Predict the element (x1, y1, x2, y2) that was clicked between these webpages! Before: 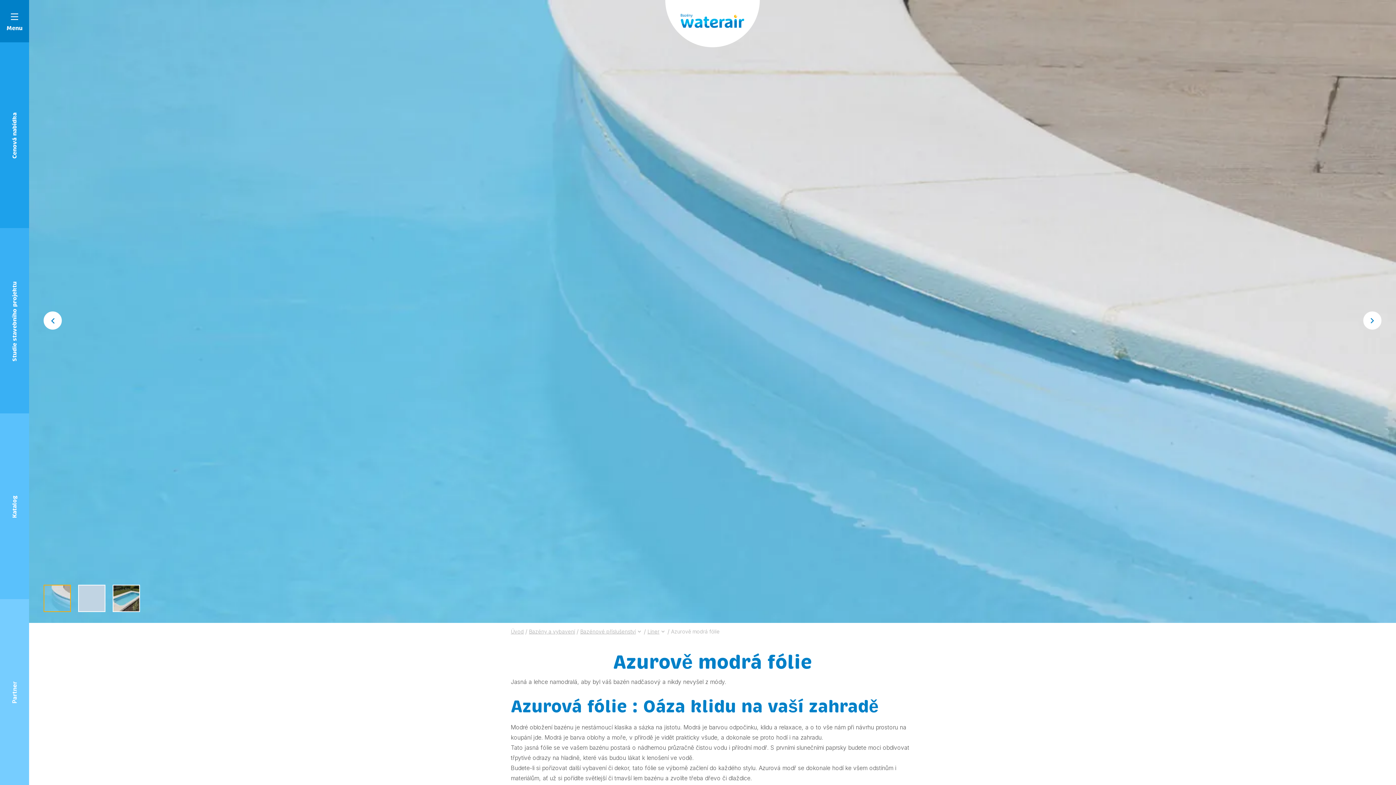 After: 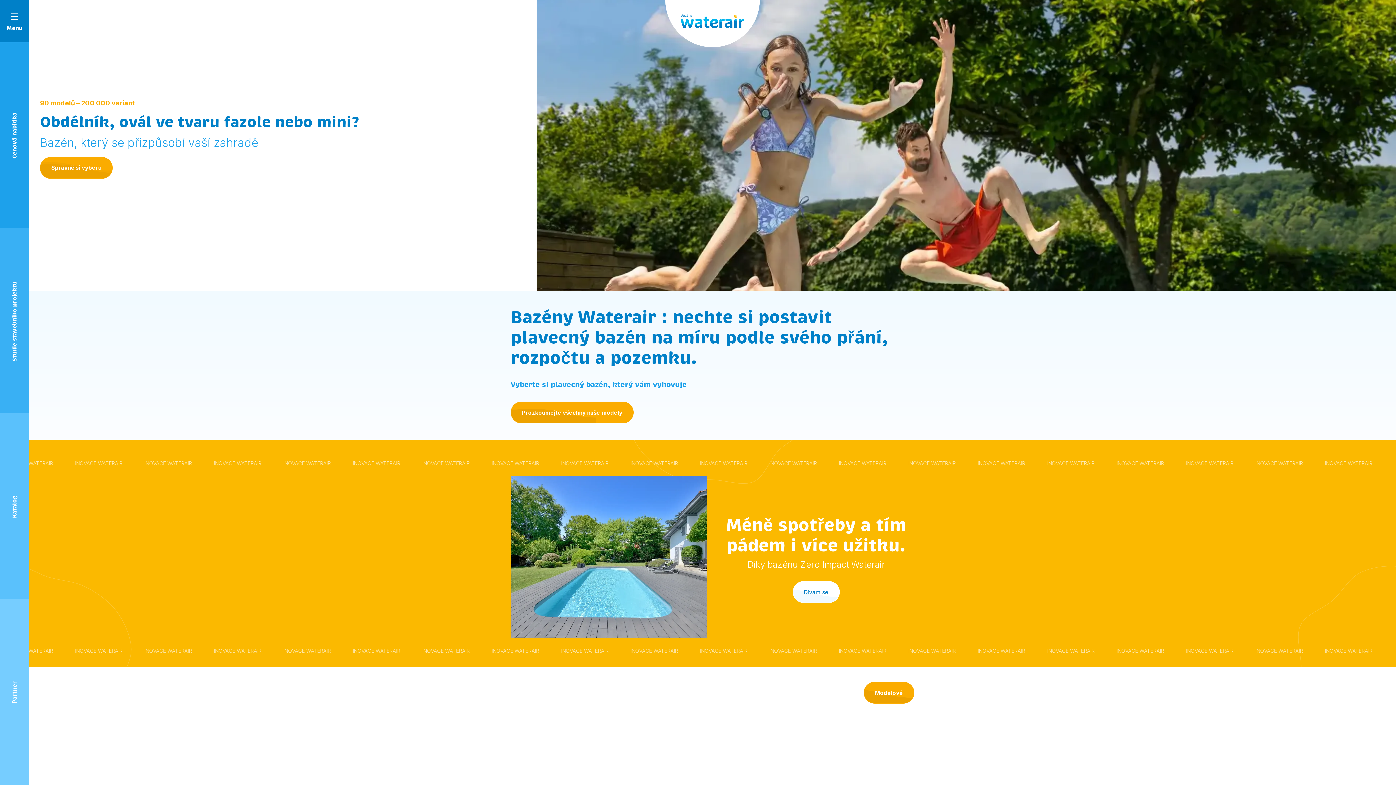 Action: bbox: (510, 626, 524, 637) label: Úvod